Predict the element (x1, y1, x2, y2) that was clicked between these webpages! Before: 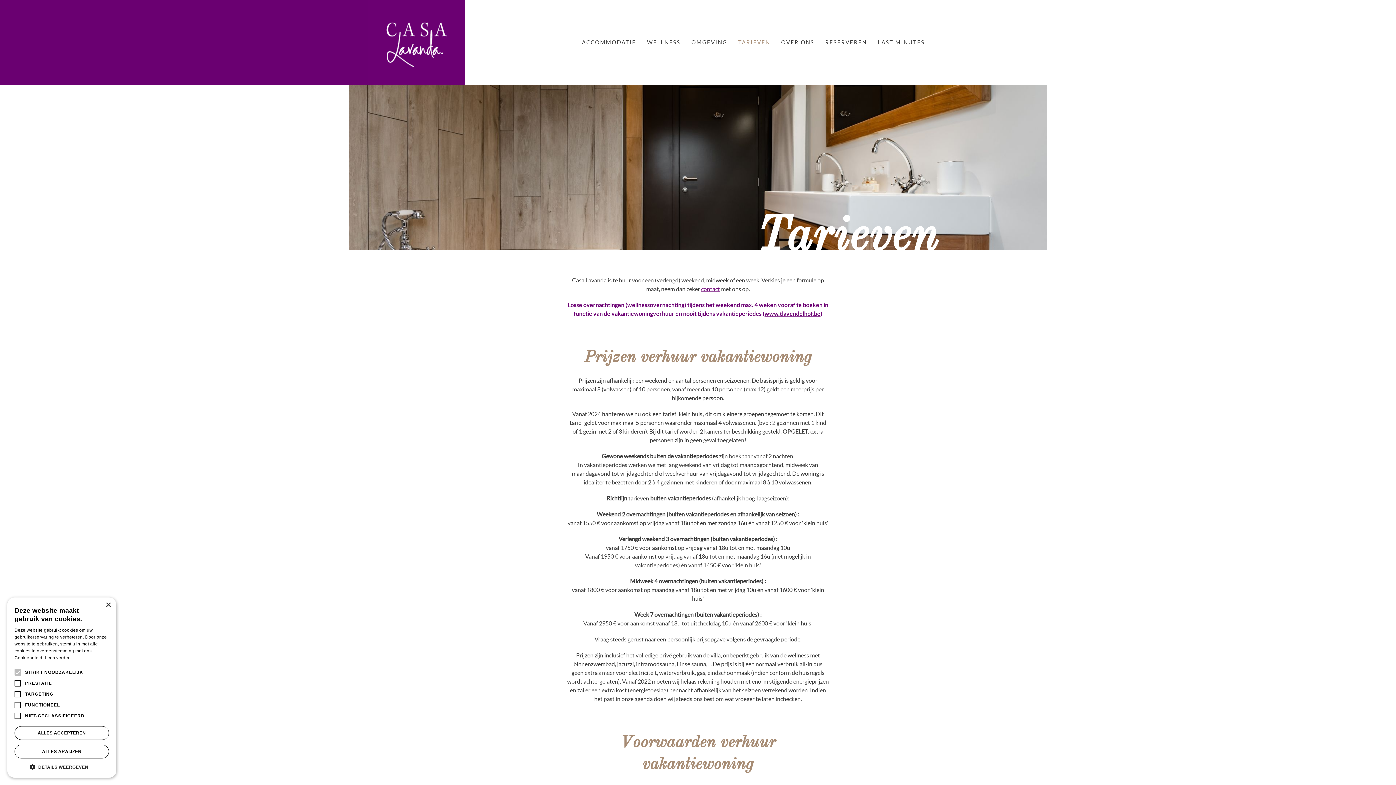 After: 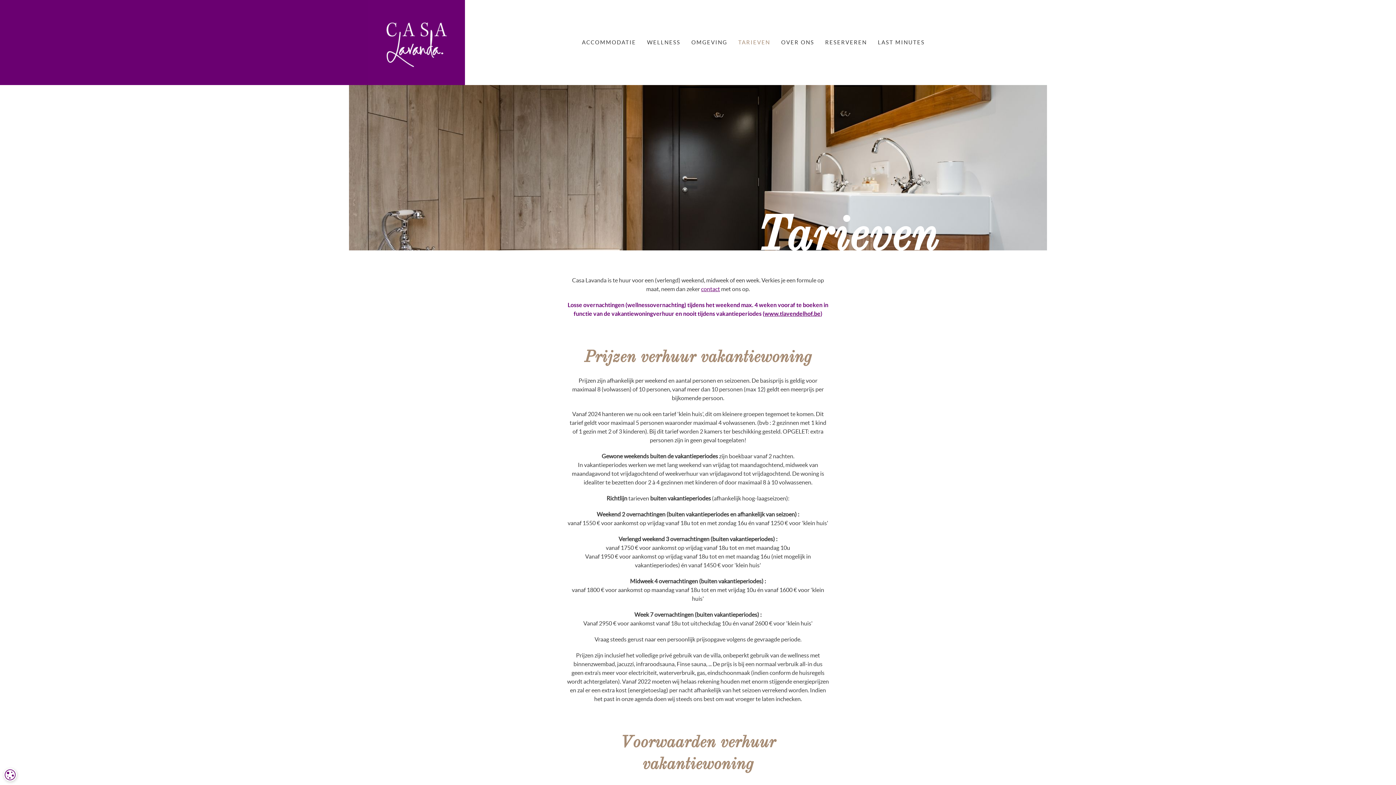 Action: bbox: (14, 745, 109, 758) label: ALLES AFWIJZEN